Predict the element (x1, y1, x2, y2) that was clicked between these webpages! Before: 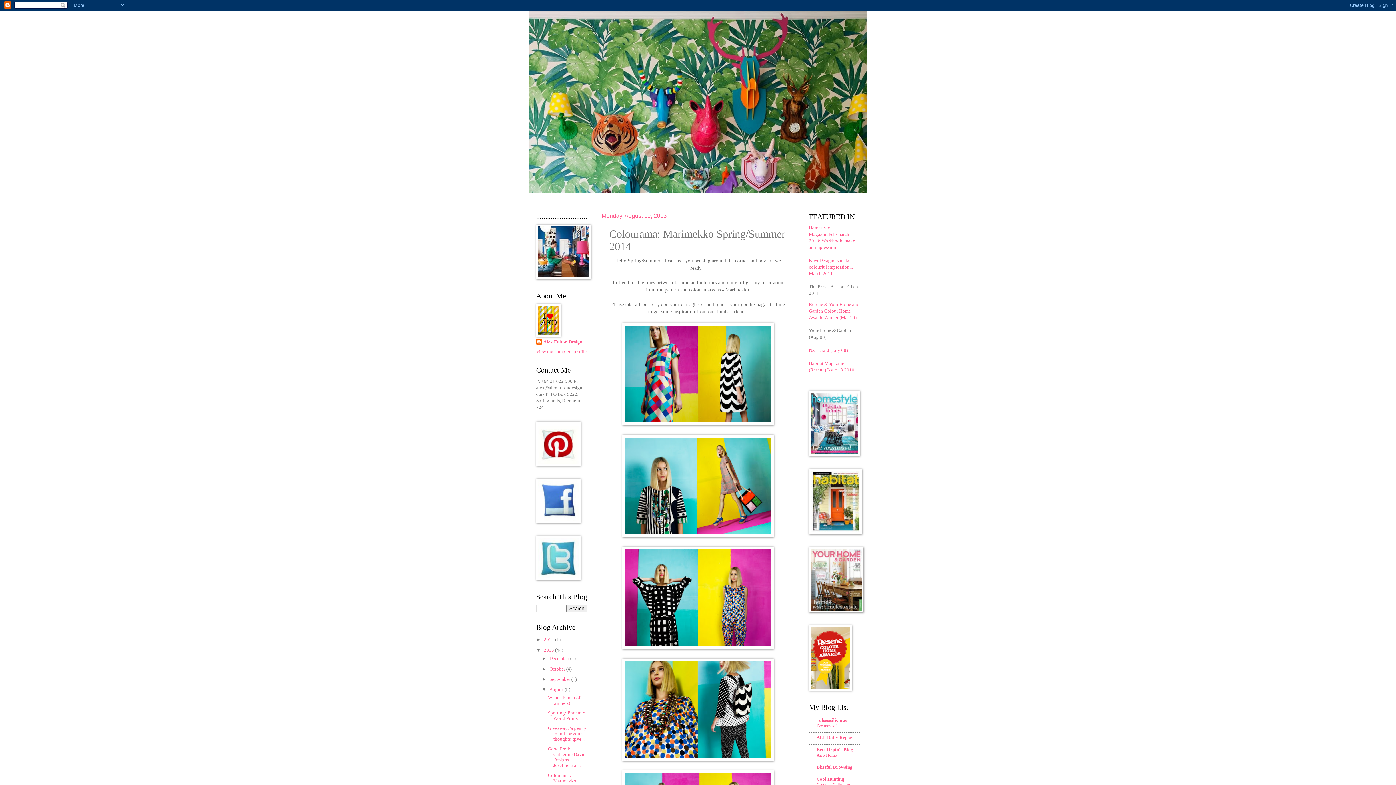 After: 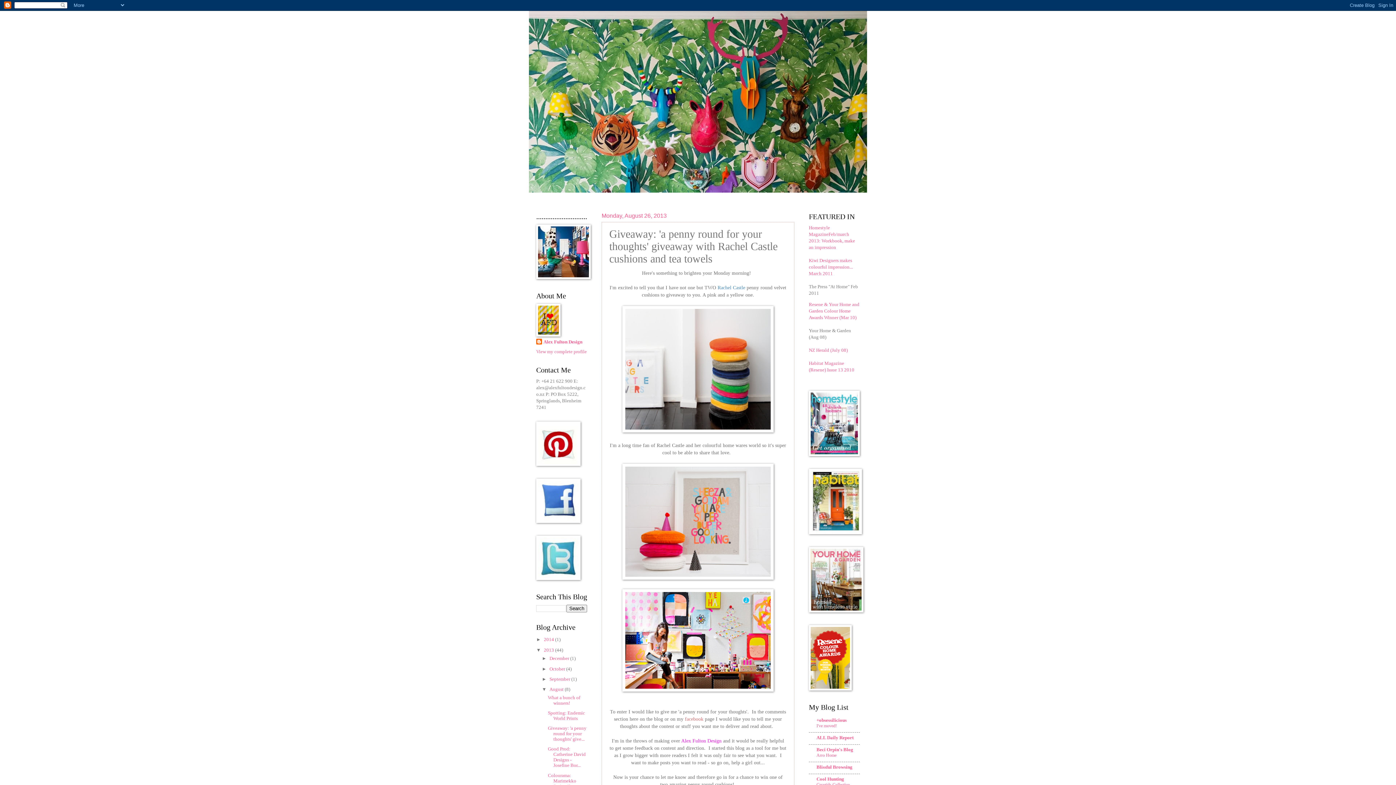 Action: label: Giveaway: 'a penny round for your thoughts' give... bbox: (548, 726, 586, 742)